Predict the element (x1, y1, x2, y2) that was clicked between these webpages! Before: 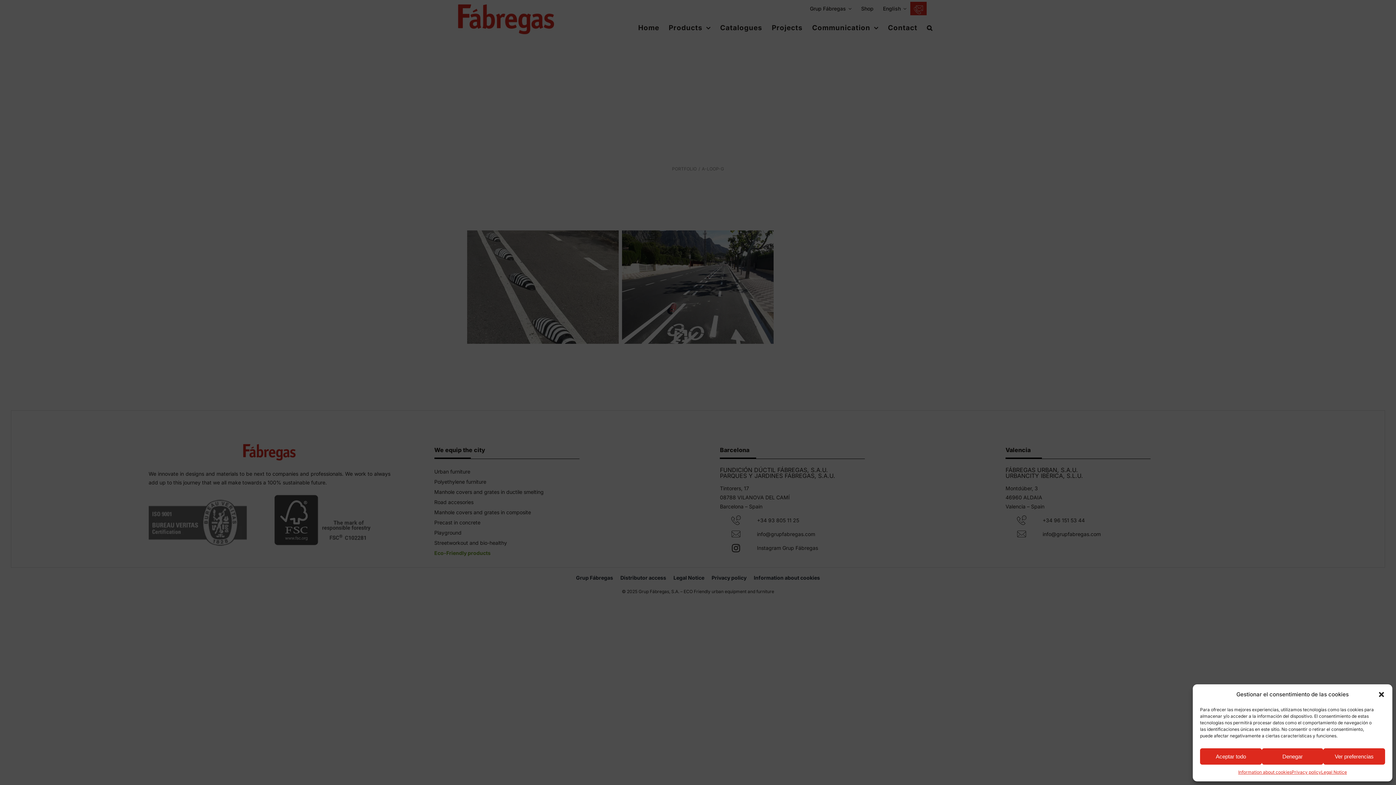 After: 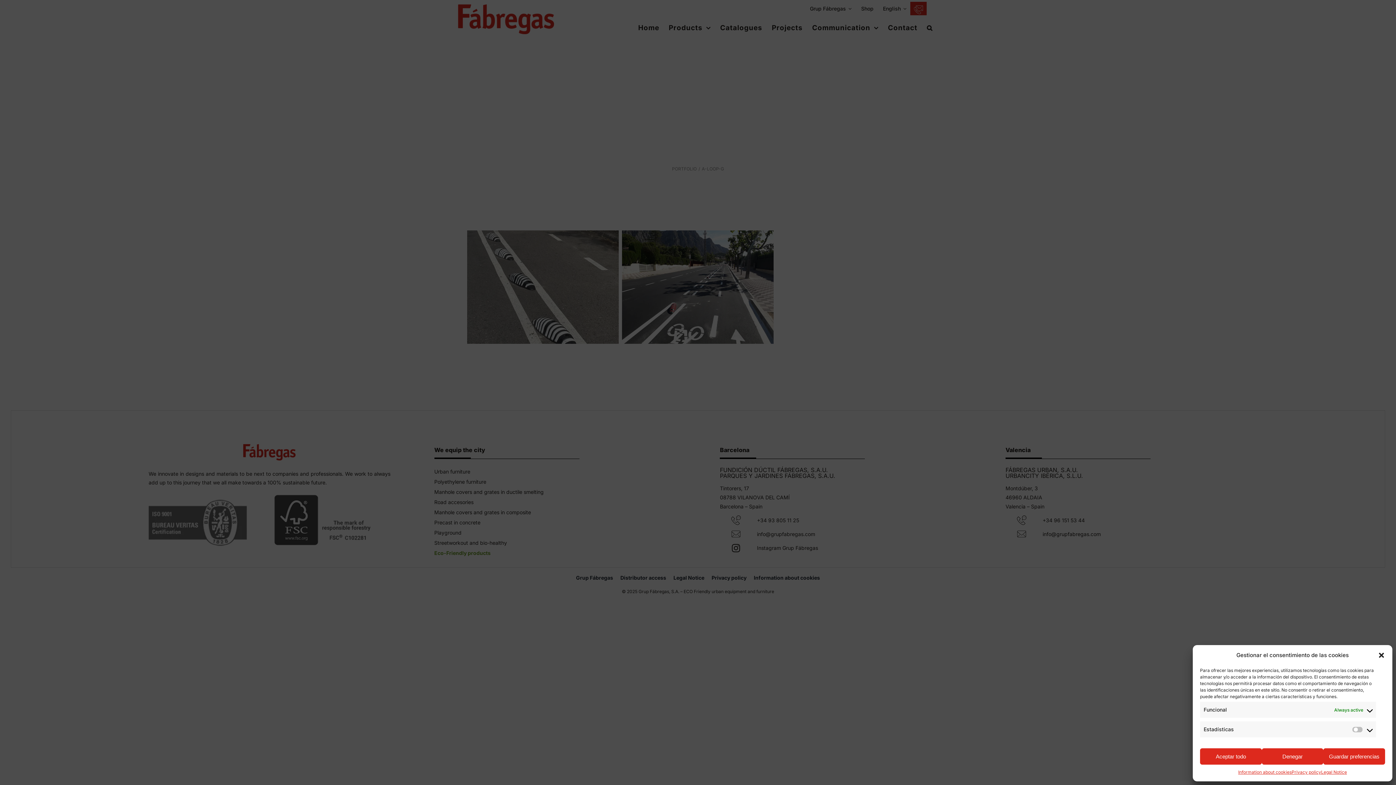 Action: bbox: (1323, 748, 1385, 765) label: Ver preferencias